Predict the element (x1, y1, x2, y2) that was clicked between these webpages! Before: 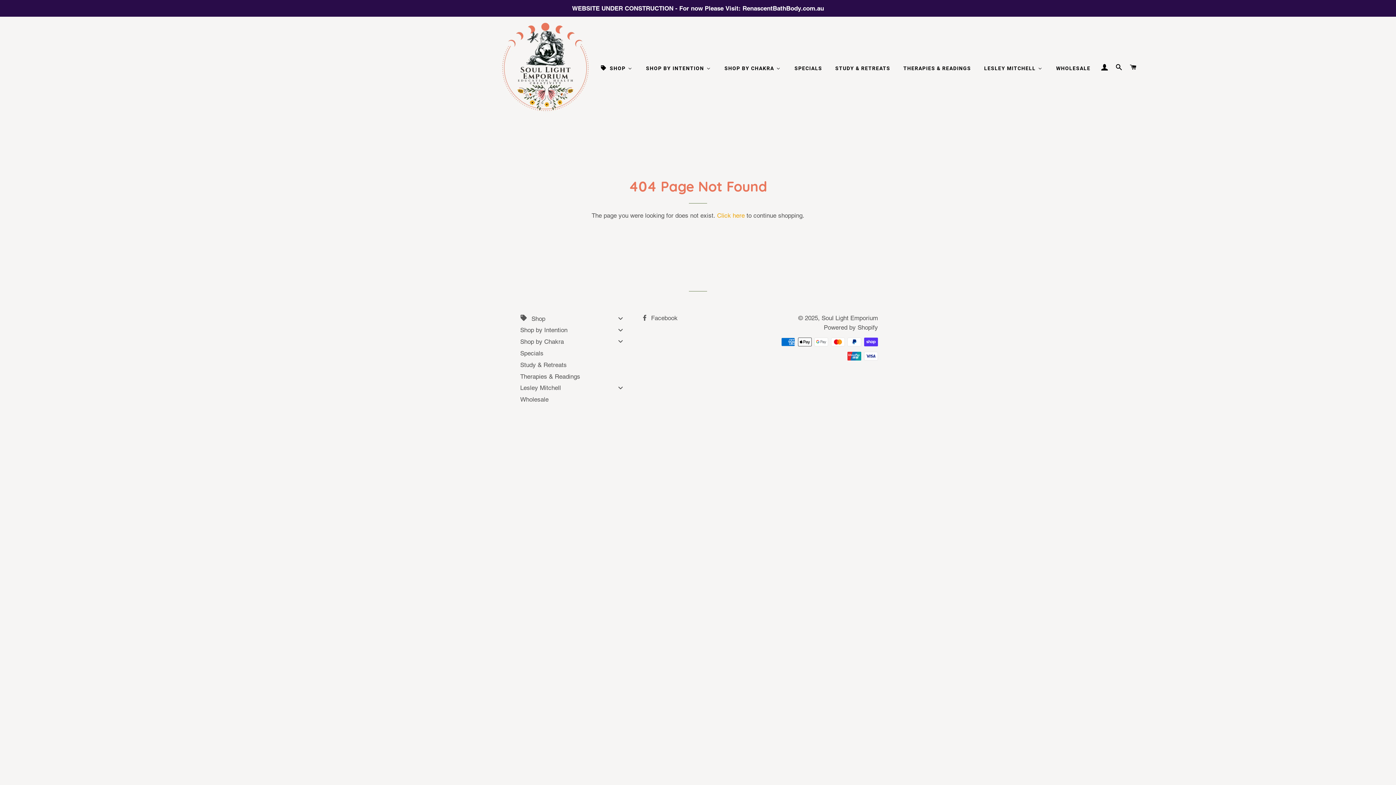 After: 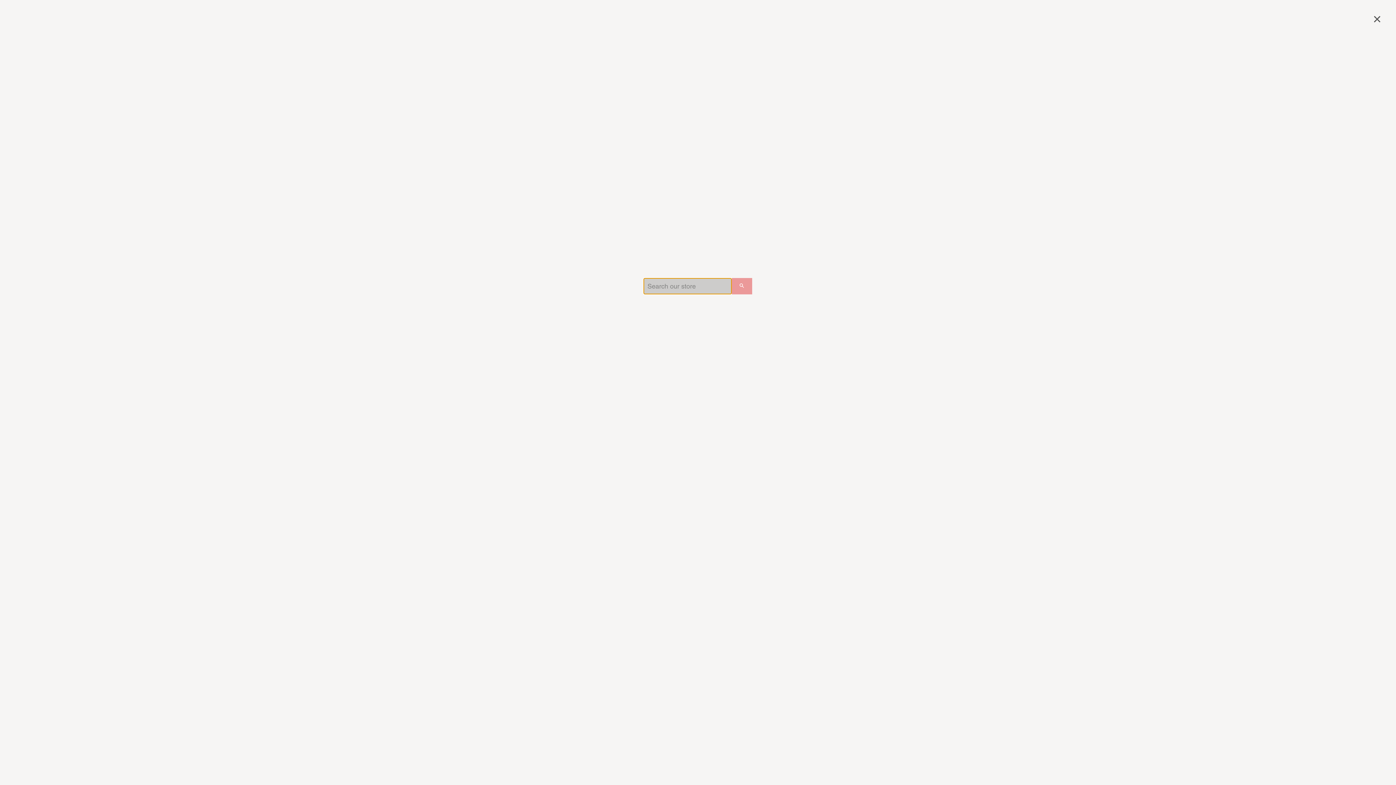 Action: bbox: (1113, 57, 1125, 78) label: SEARCH